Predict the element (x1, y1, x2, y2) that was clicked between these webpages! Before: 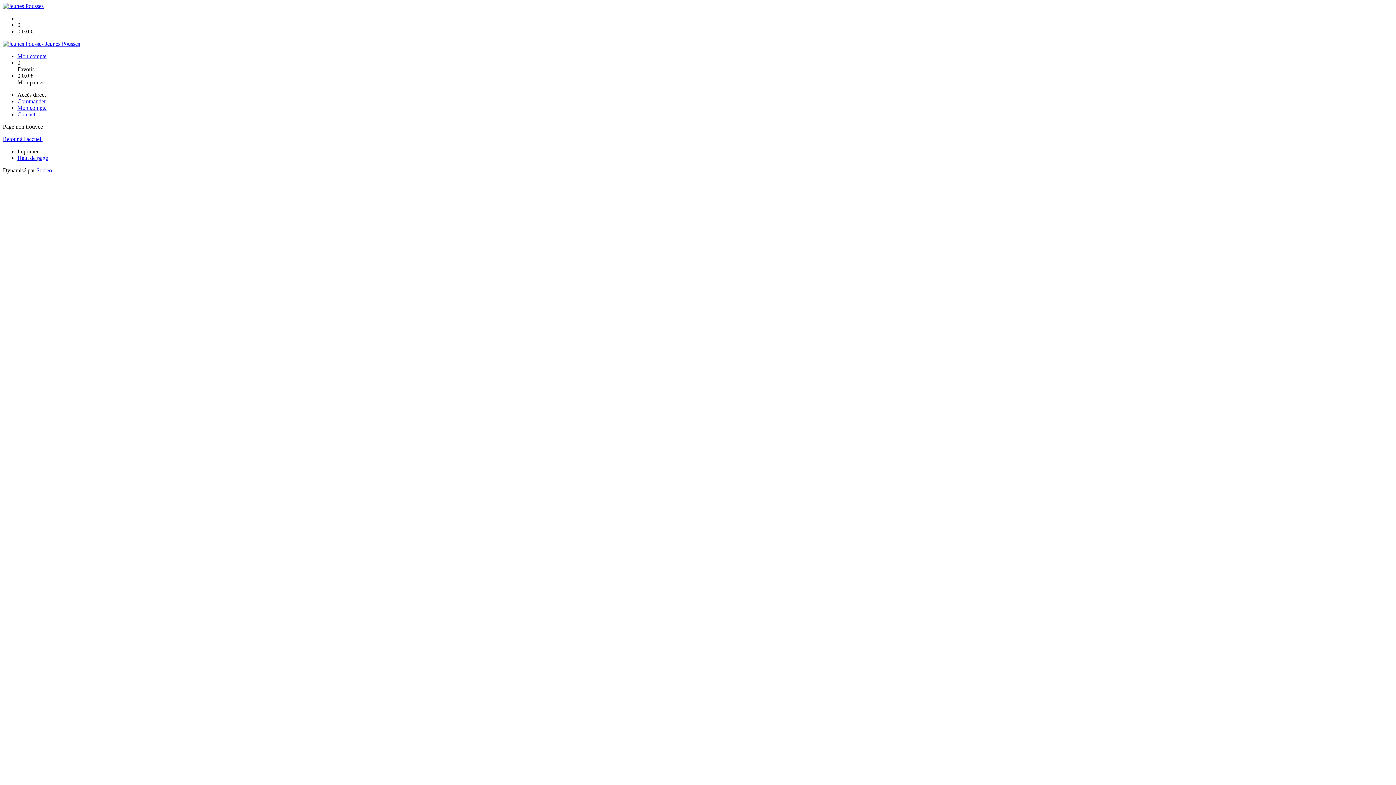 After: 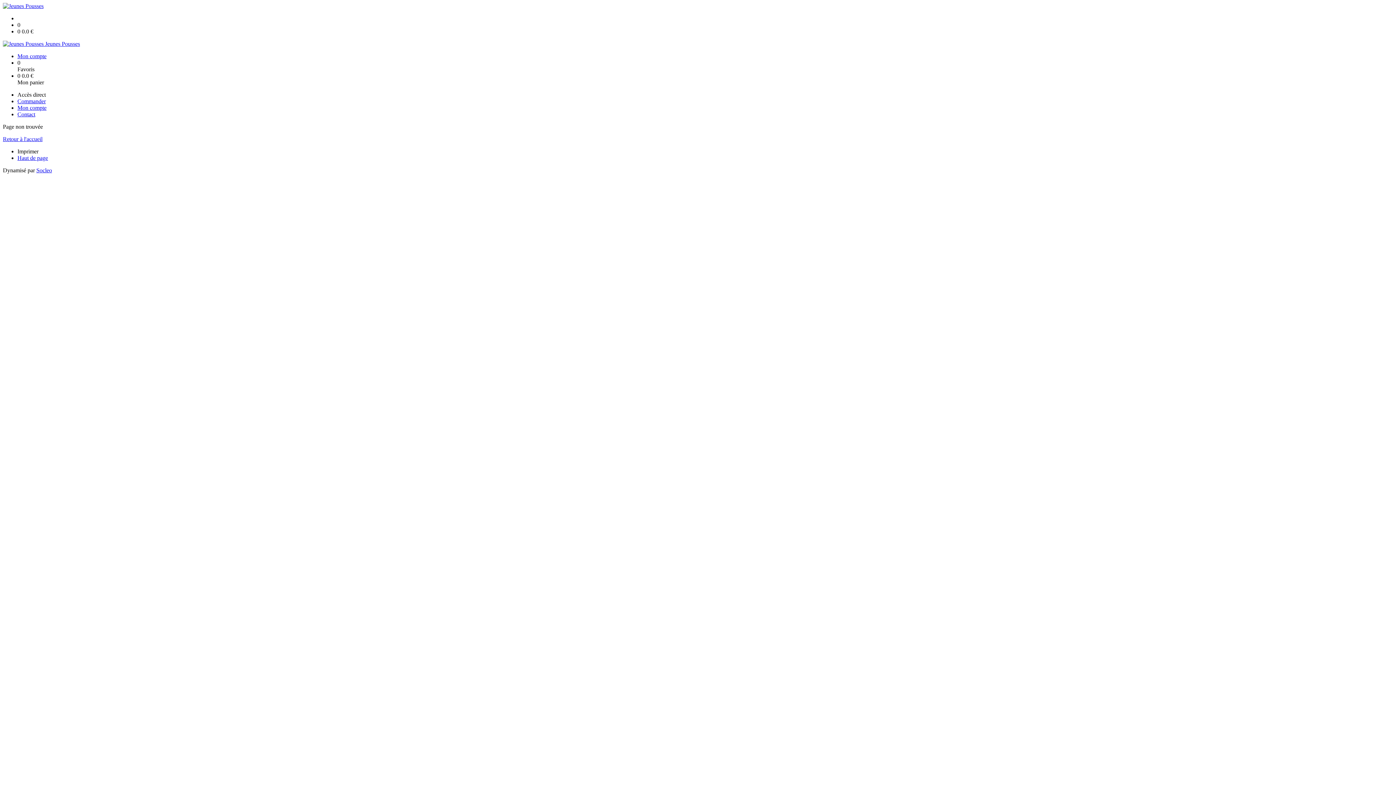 Action: label: Imprimer bbox: (17, 148, 38, 154)